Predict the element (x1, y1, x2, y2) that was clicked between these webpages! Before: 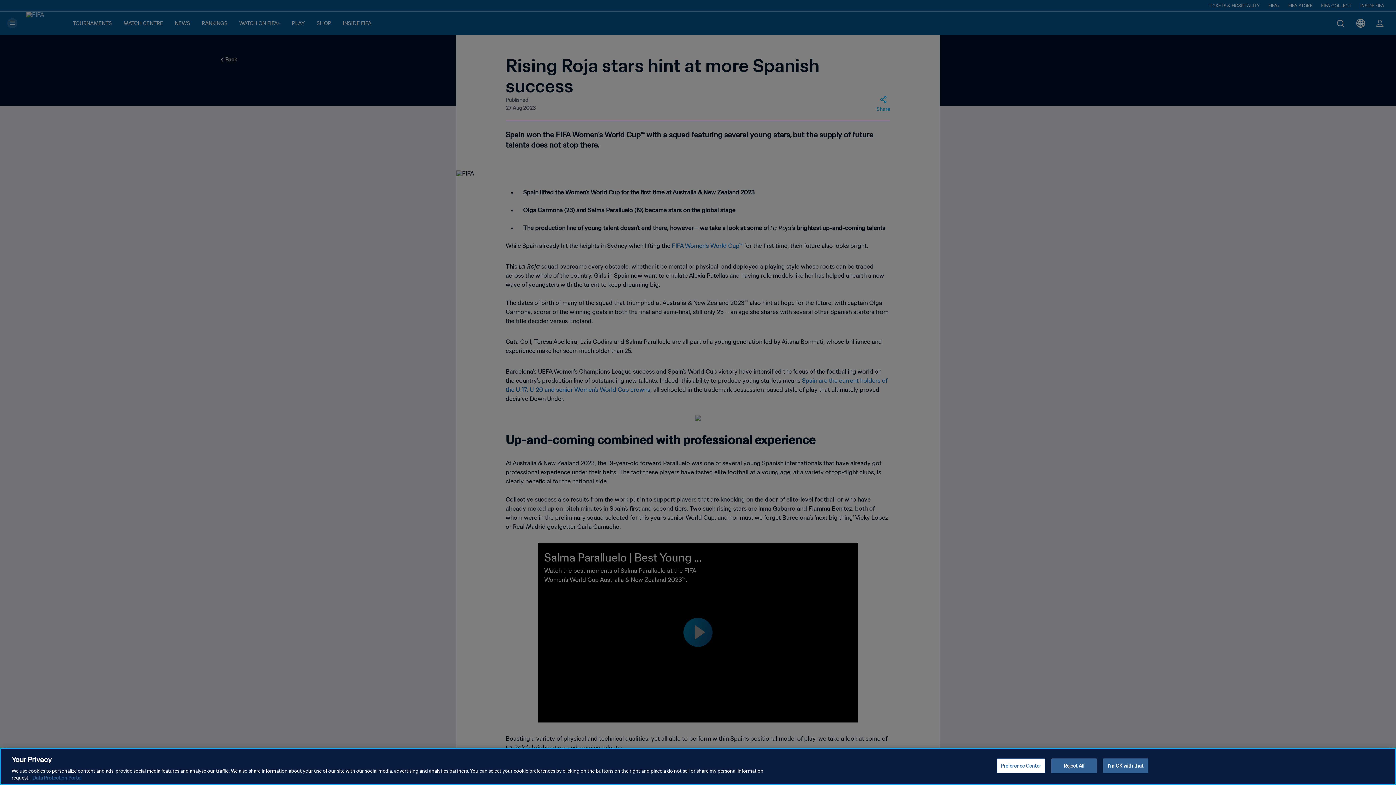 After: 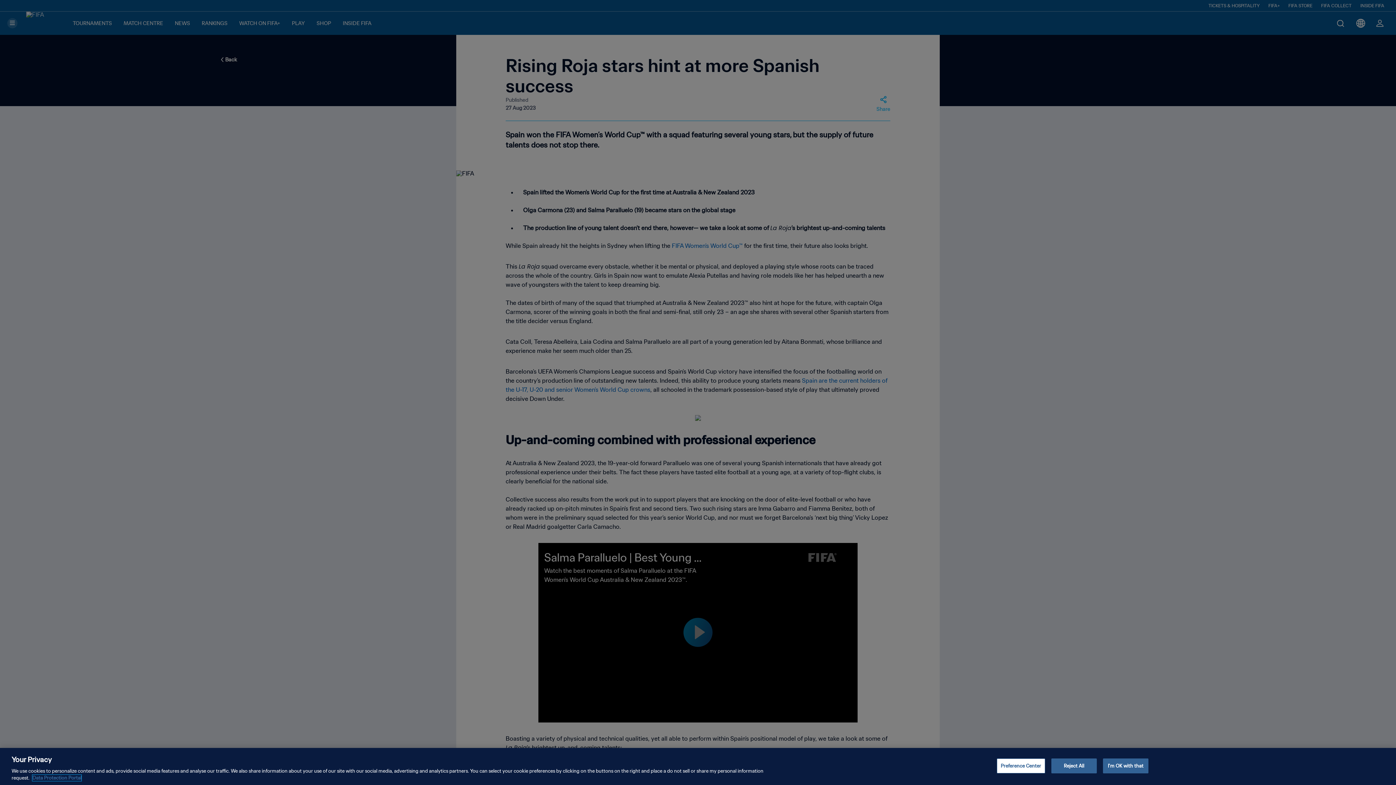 Action: bbox: (32, 775, 81, 781) label: More information about your privacy, opens in a new tab